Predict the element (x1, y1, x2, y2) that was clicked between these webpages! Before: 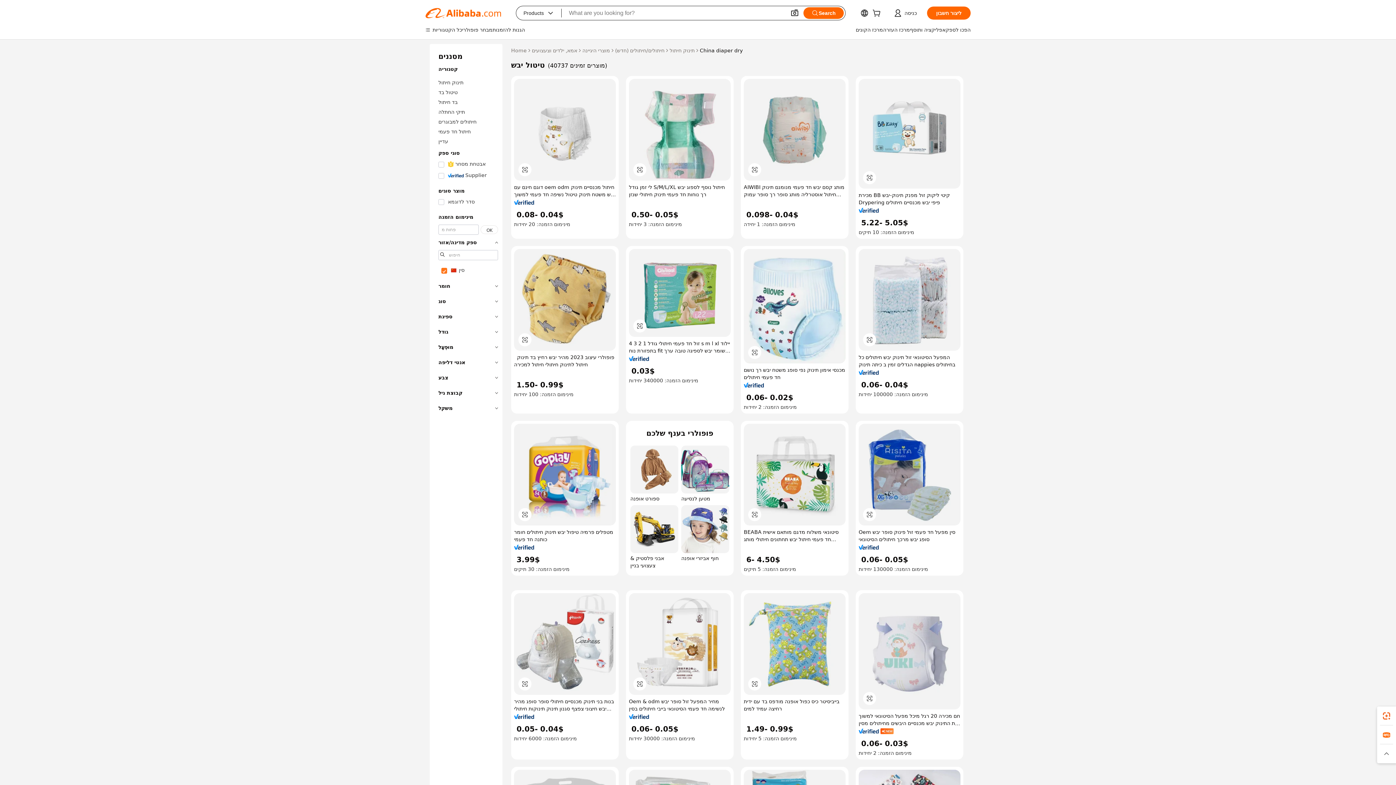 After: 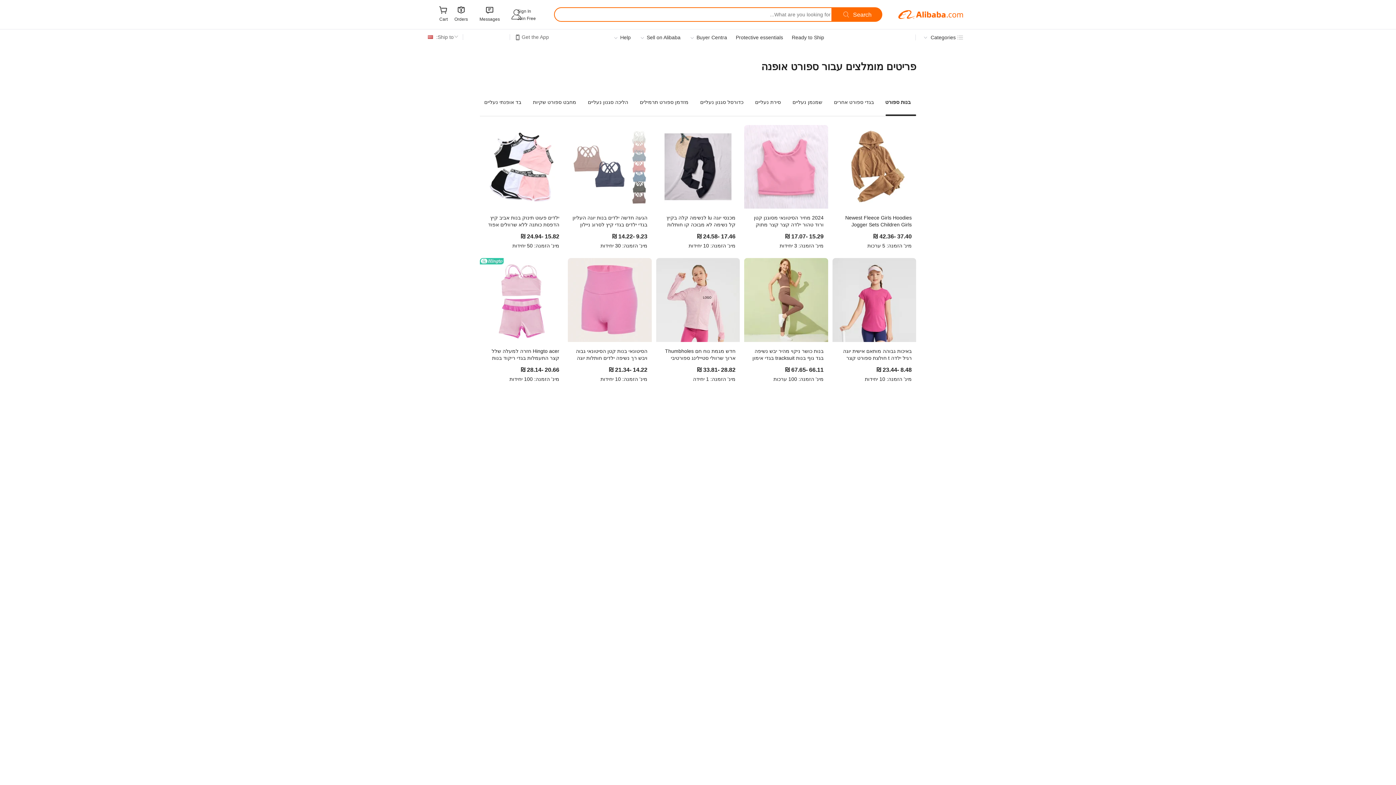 Action: bbox: (630, 445, 678, 502) label: ספורט אופנה